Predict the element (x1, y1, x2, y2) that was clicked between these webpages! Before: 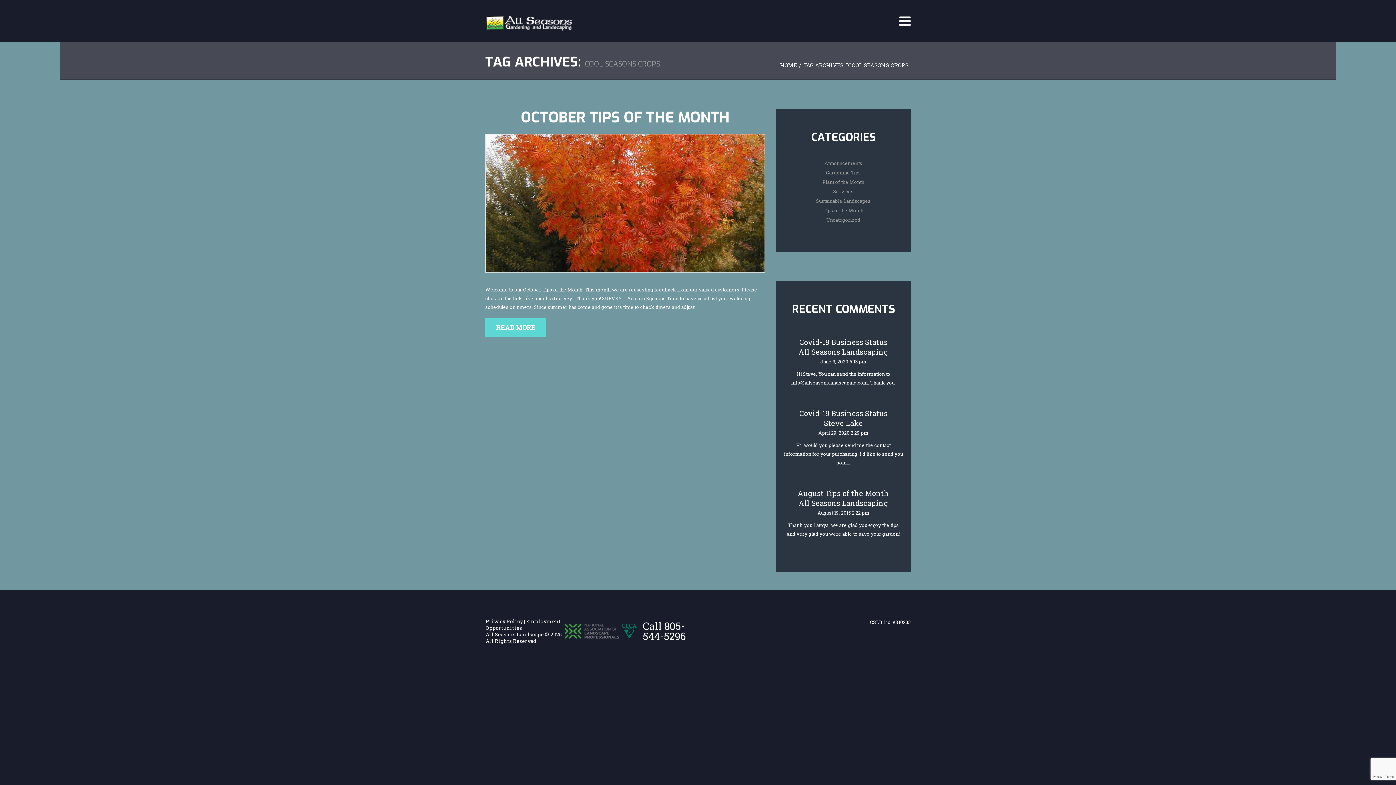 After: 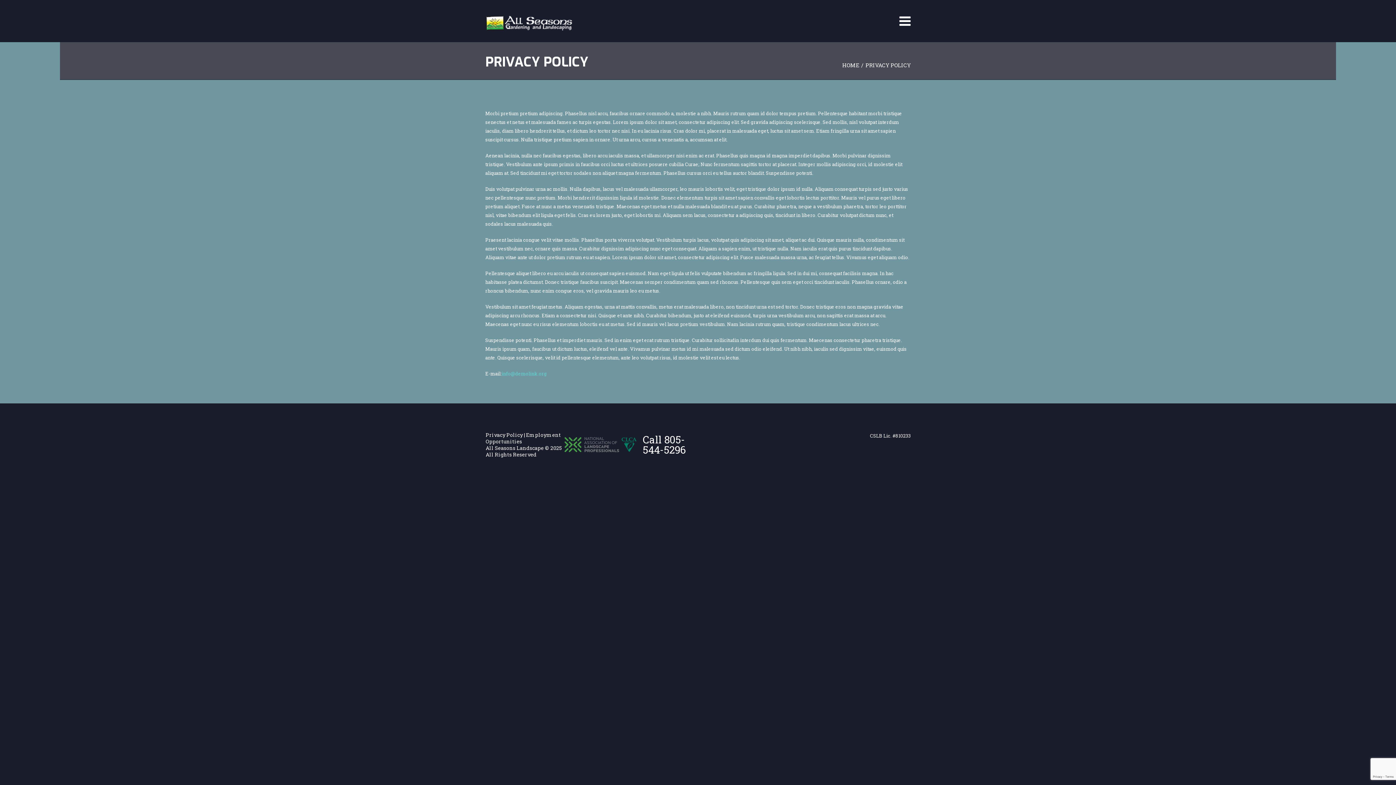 Action: bbox: (485, 618, 522, 625) label: Privacy Policy